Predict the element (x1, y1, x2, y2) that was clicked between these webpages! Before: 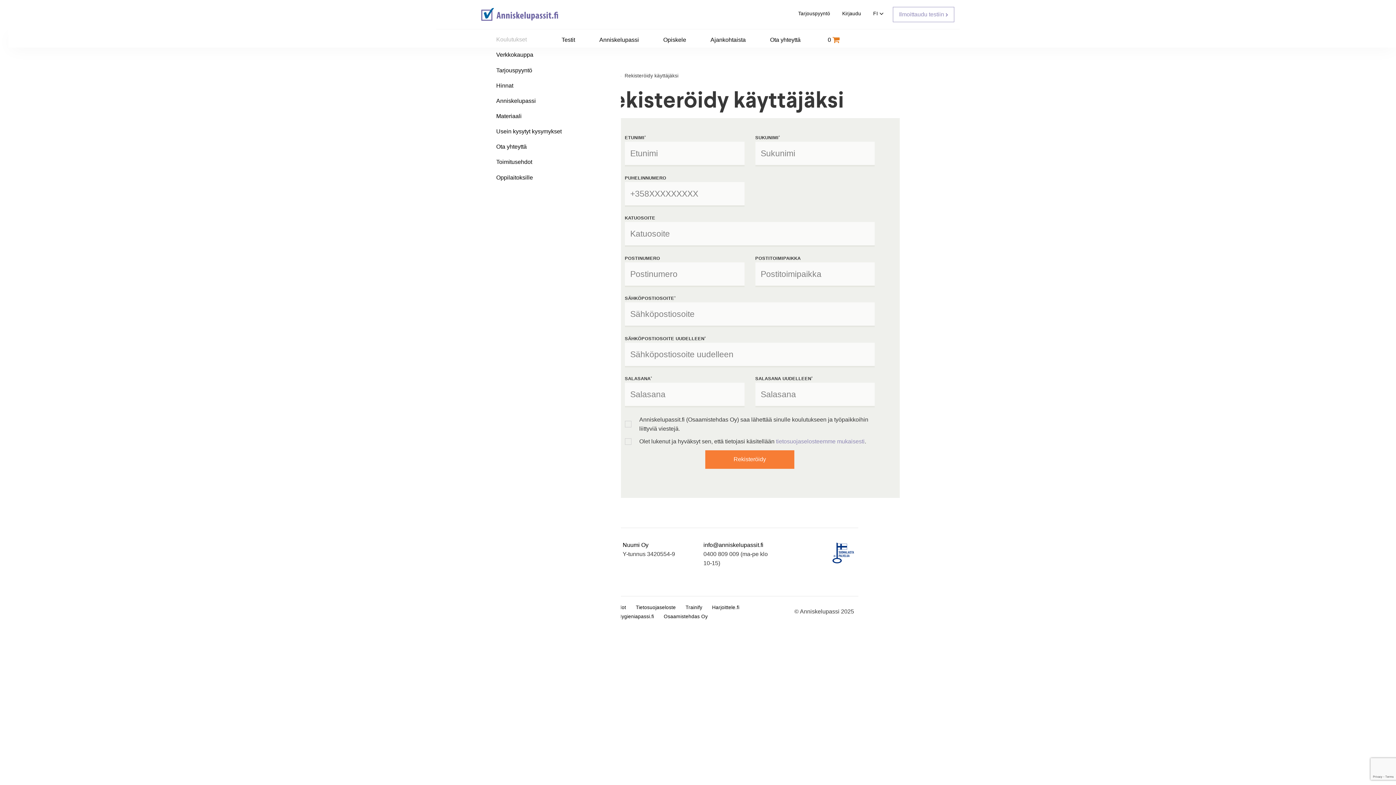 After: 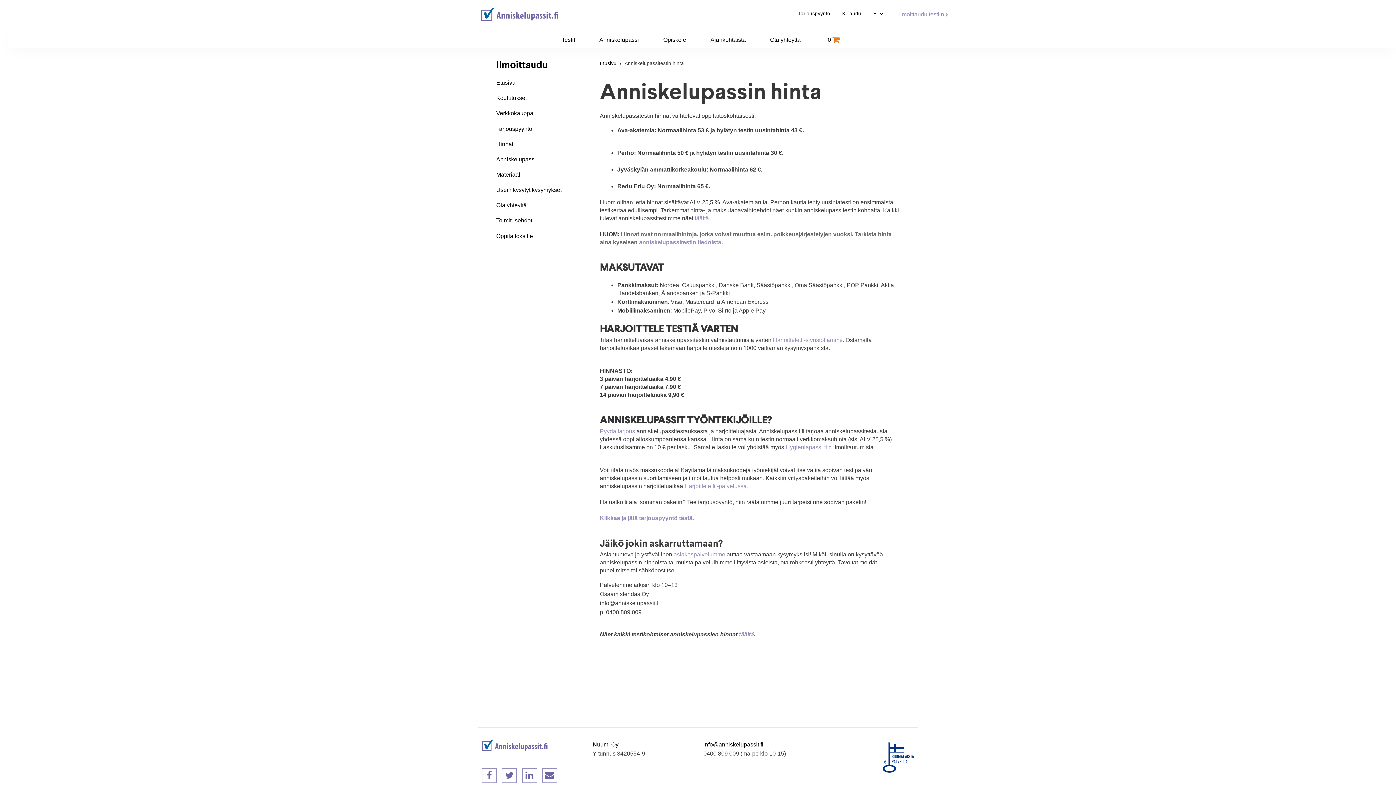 Action: label: Hinnat bbox: (496, 82, 513, 88)